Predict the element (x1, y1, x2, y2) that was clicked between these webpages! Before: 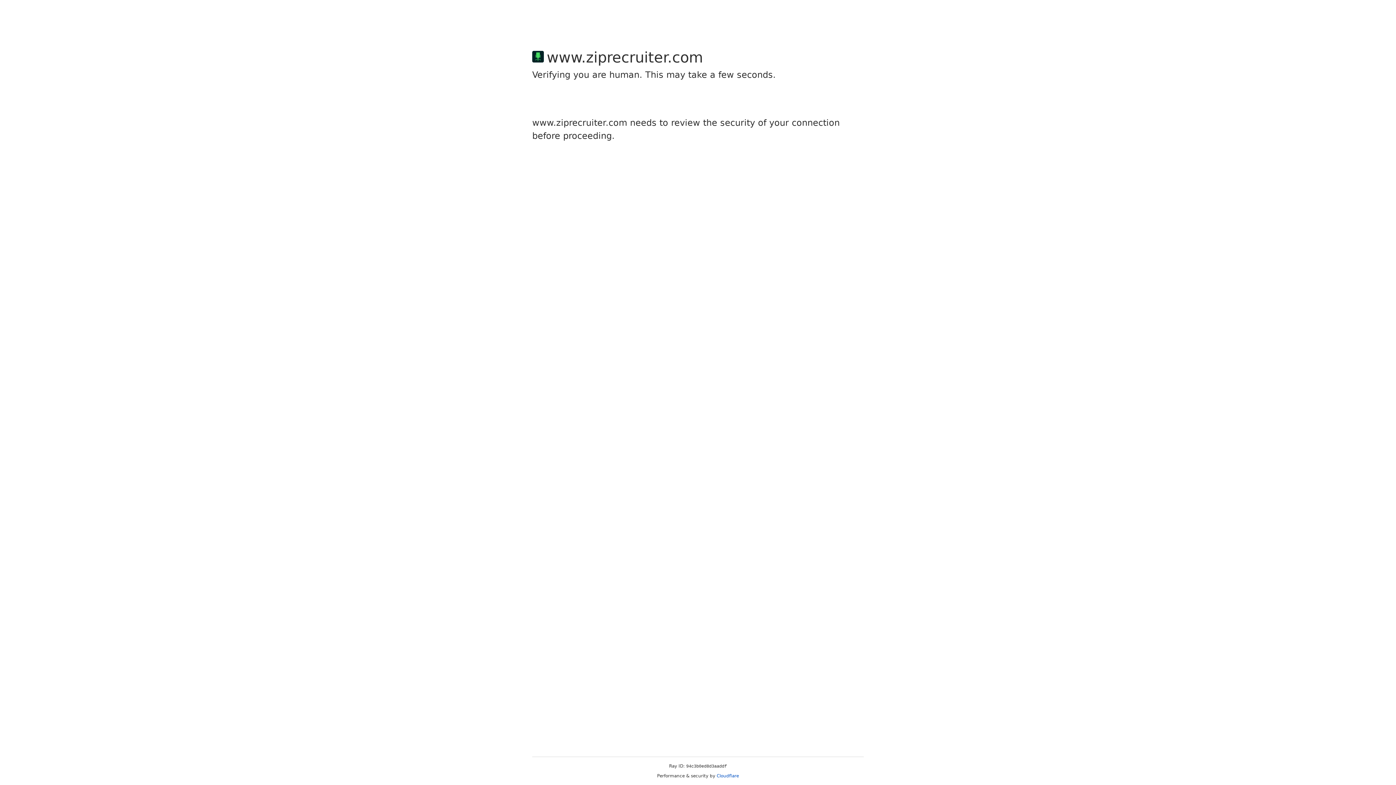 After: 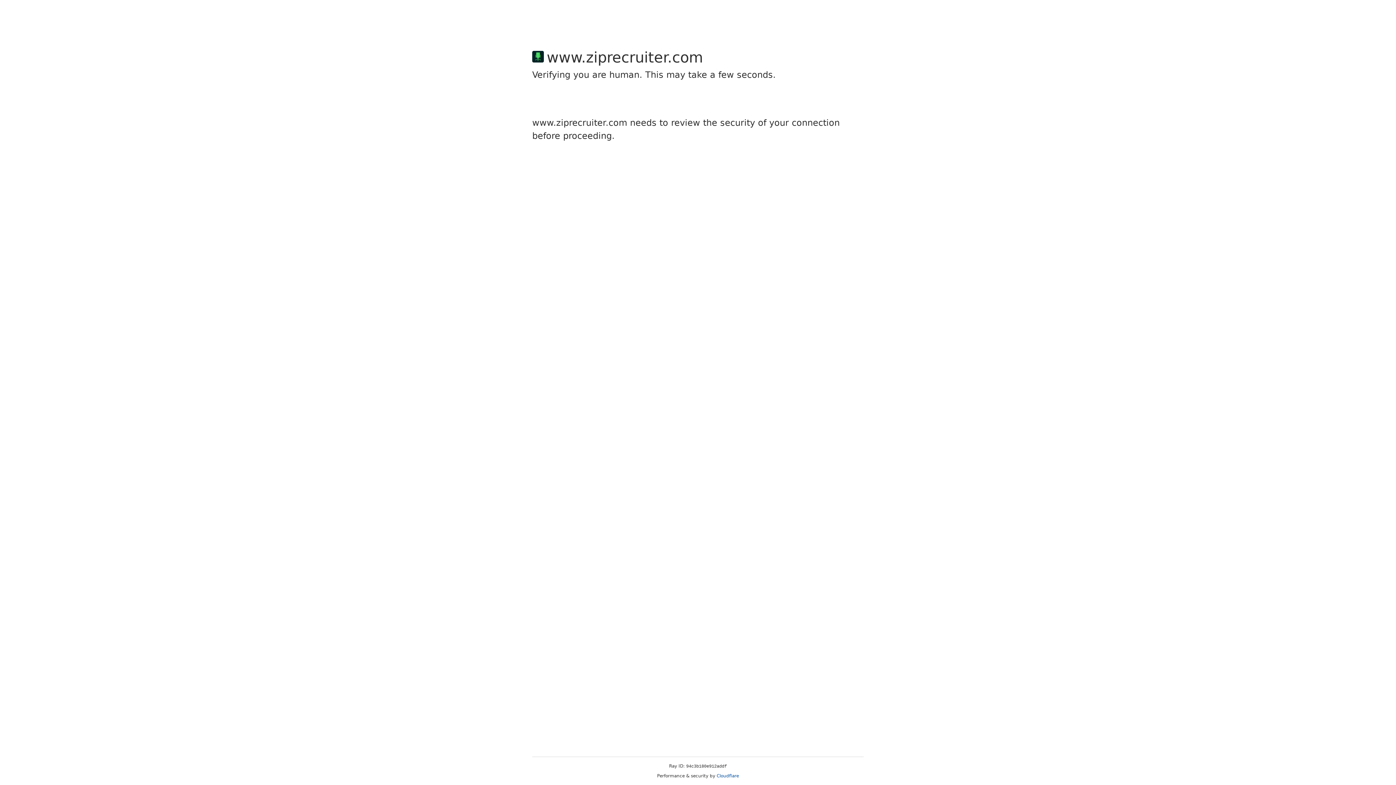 Action: bbox: (716, 773, 739, 778) label: Cloudflare